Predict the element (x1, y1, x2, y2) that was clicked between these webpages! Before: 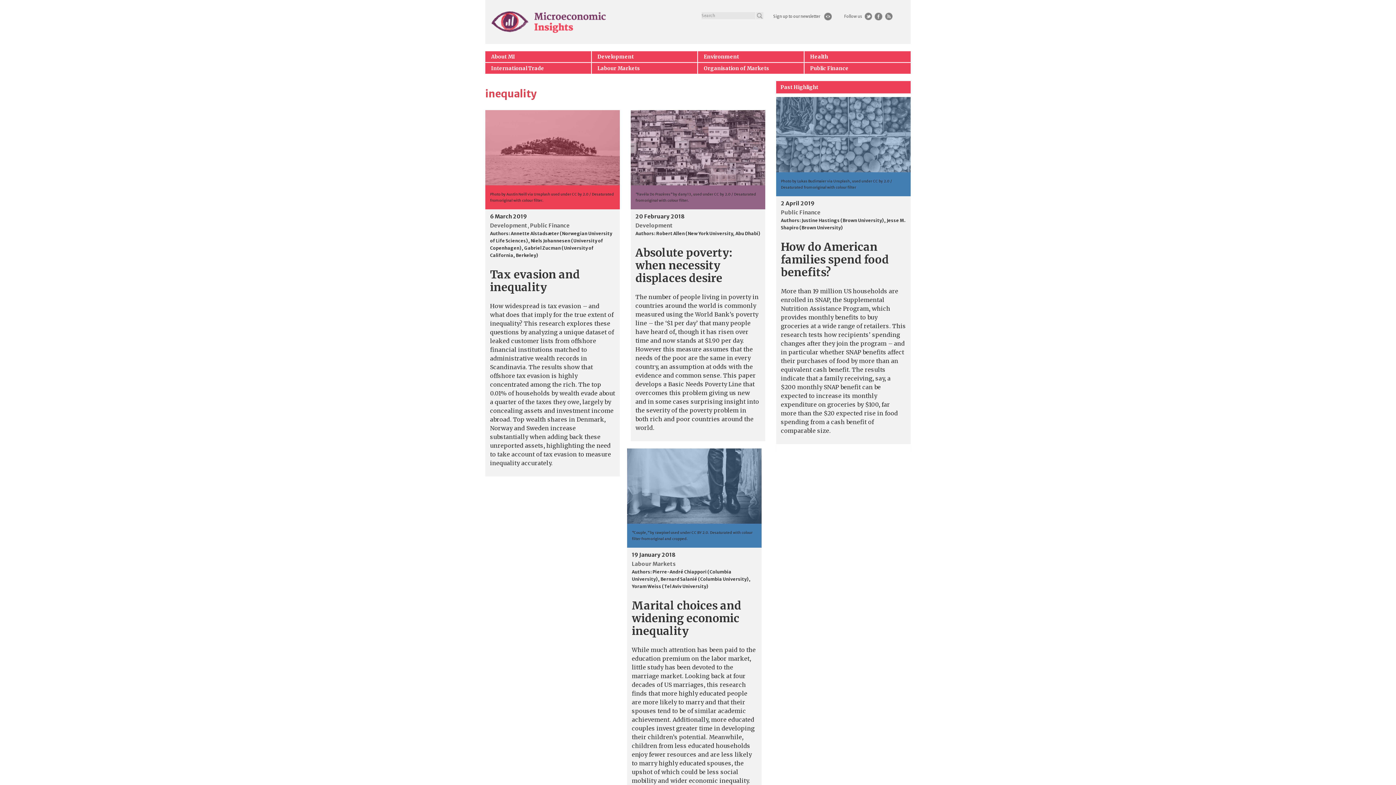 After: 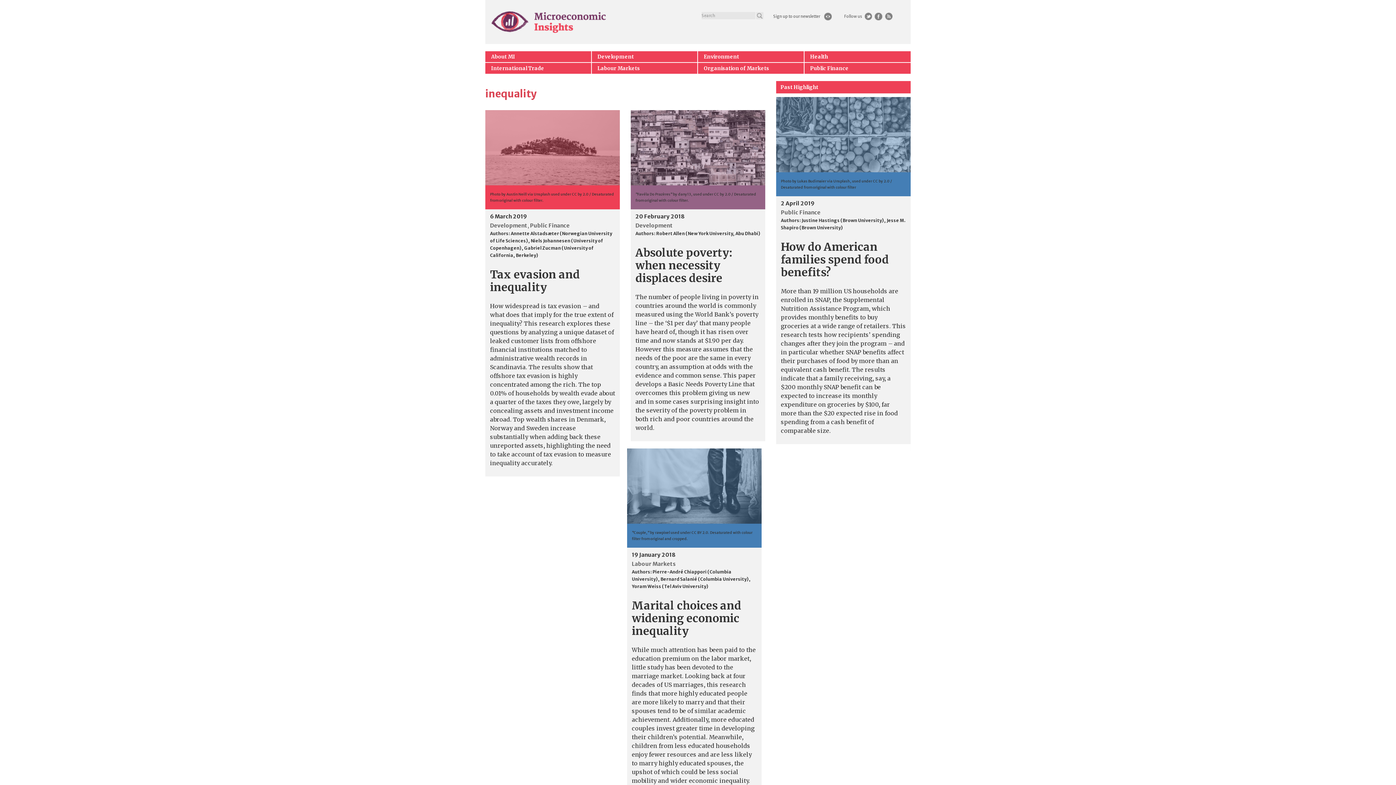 Action: bbox: (874, 12, 882, 20)